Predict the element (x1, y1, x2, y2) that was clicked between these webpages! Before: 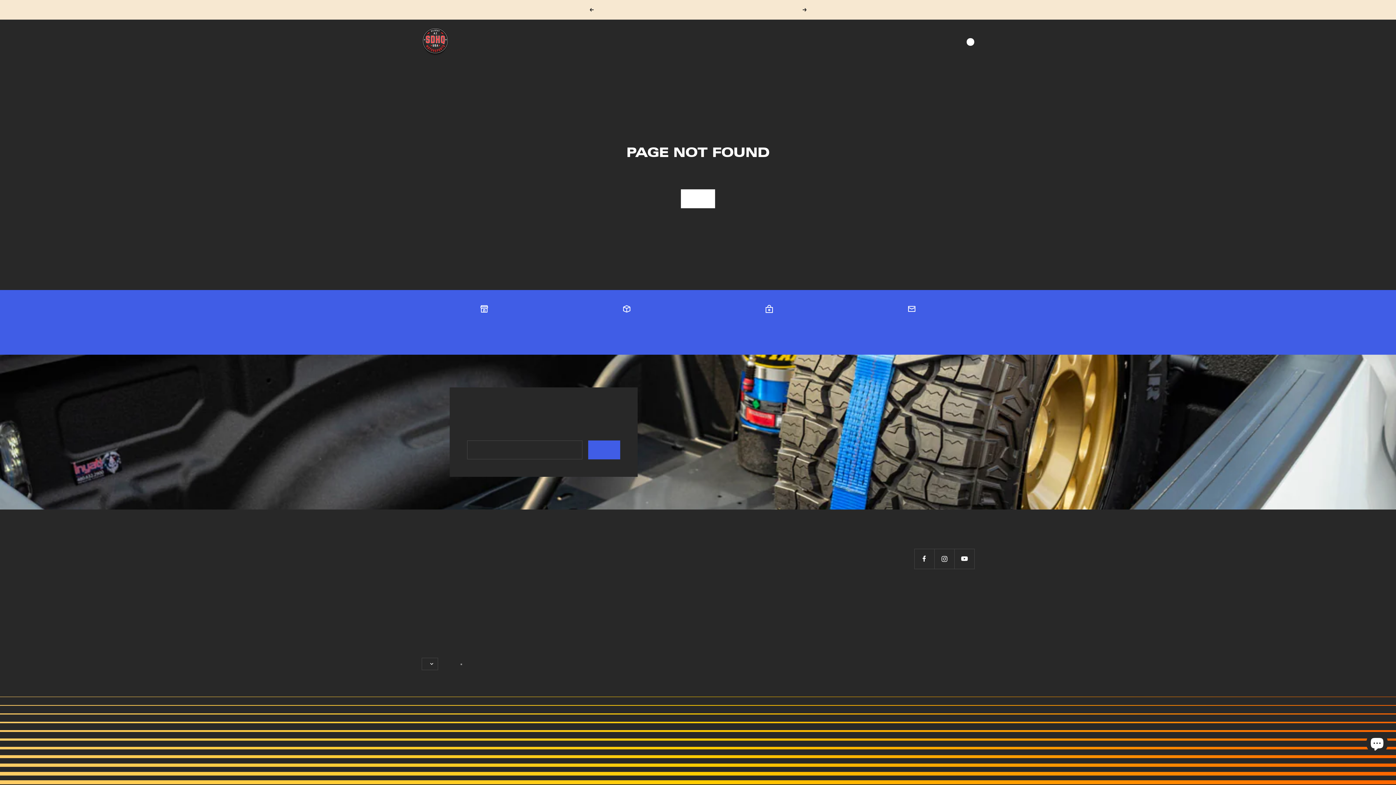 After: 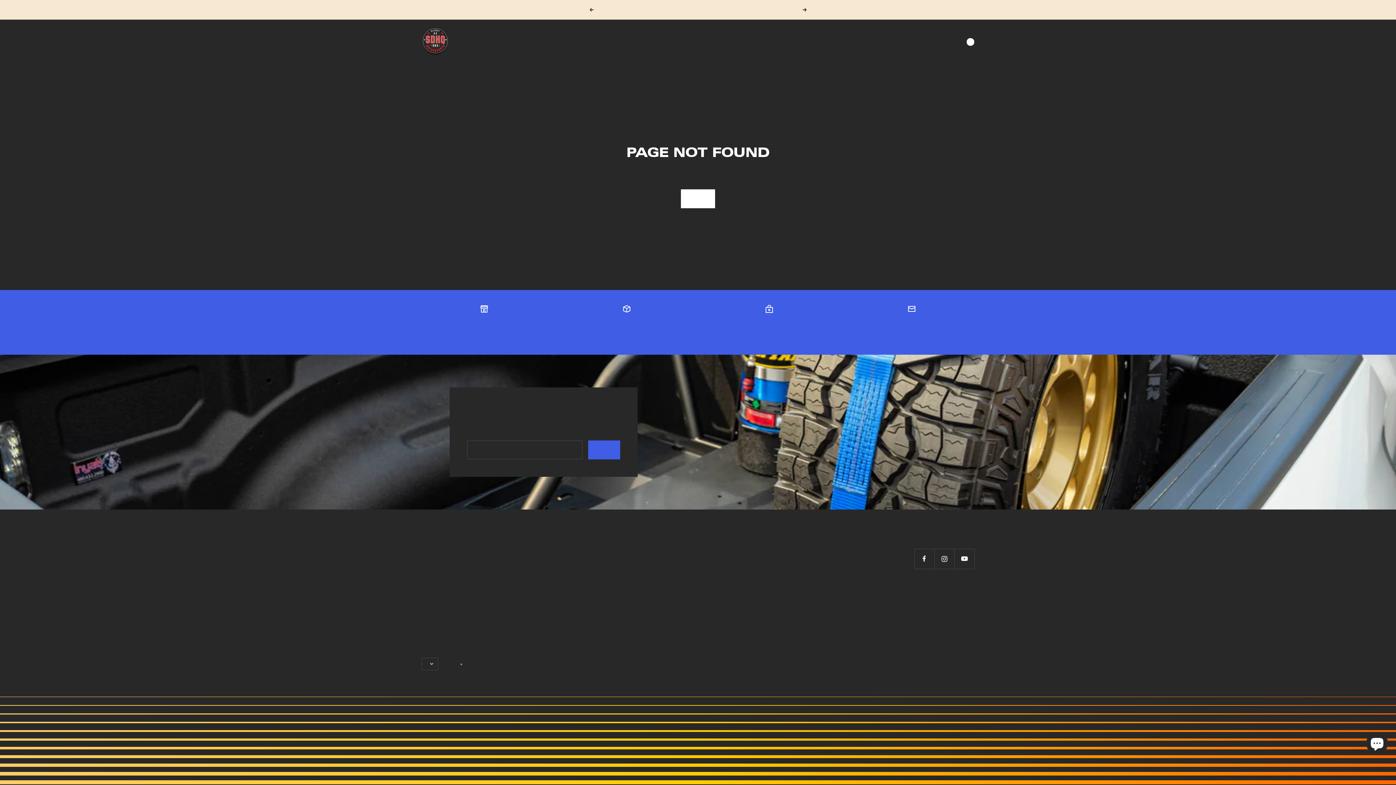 Action: label: Next bbox: (802, 8, 807, 11)